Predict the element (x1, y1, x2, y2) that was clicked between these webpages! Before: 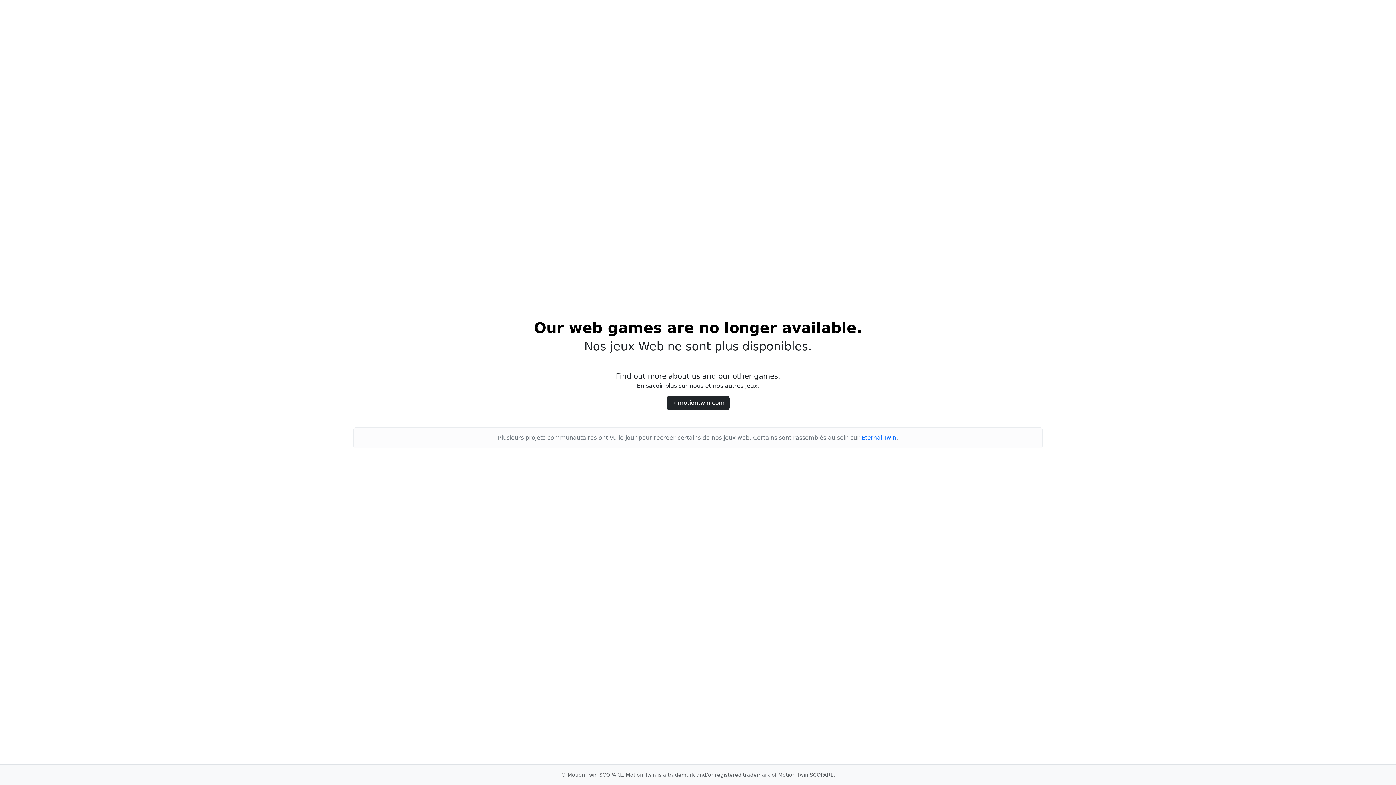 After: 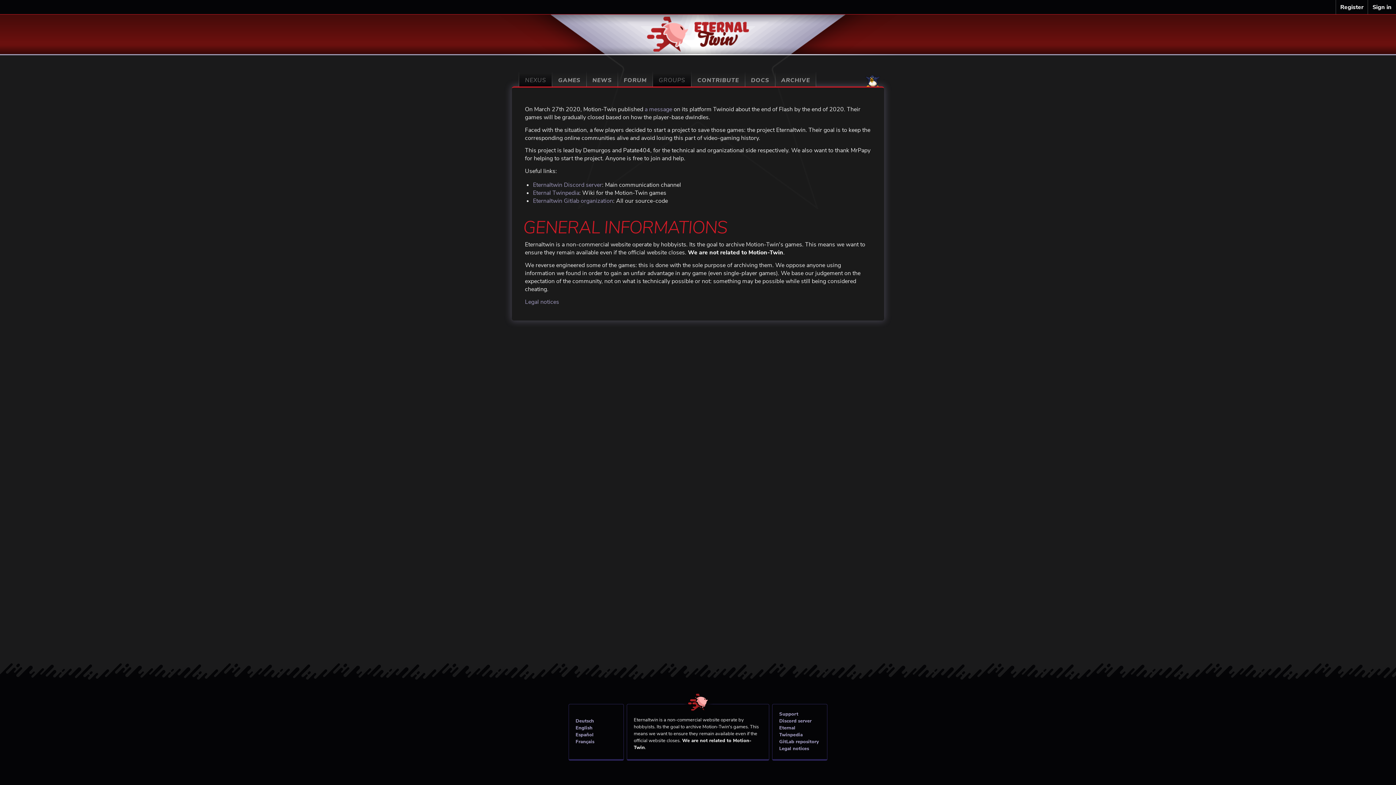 Action: label: Eternal Twin bbox: (861, 434, 896, 441)